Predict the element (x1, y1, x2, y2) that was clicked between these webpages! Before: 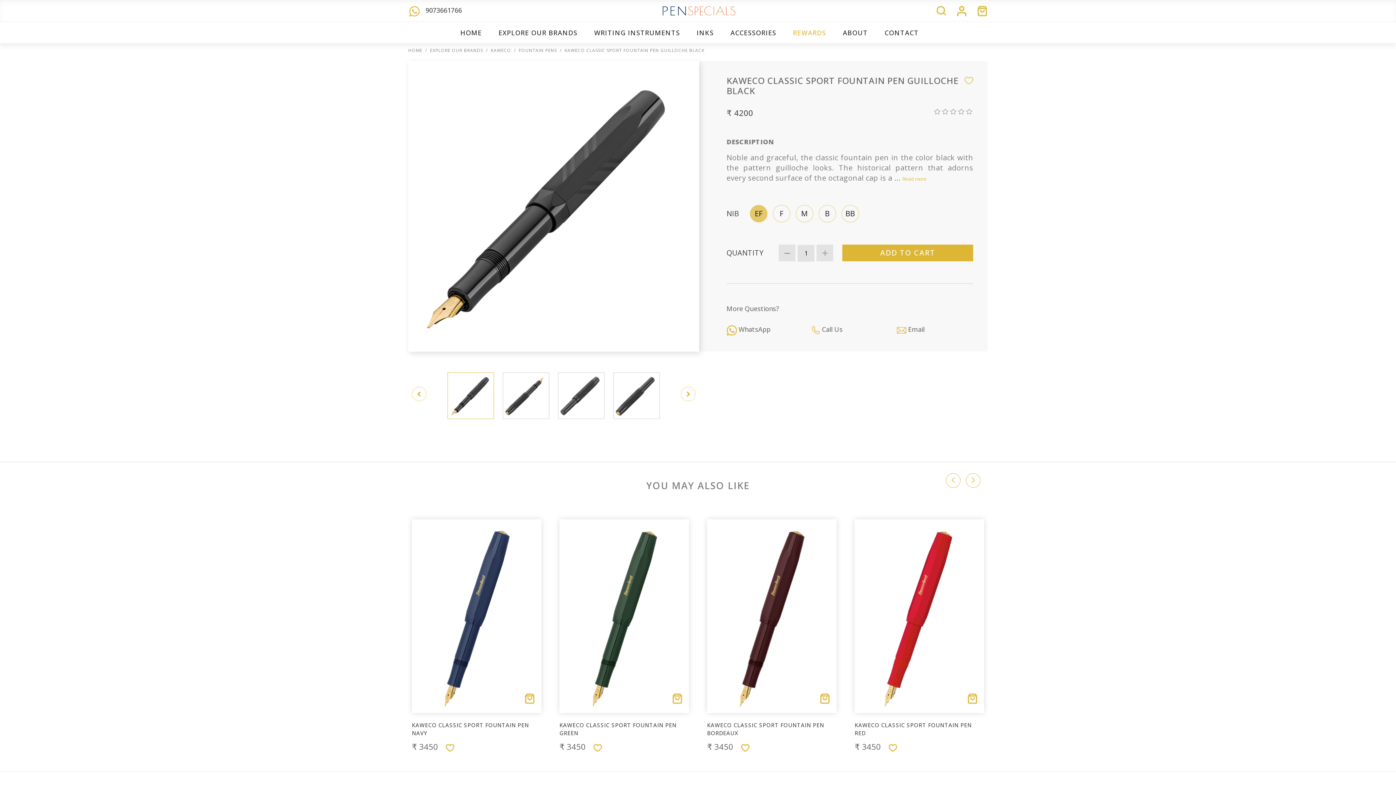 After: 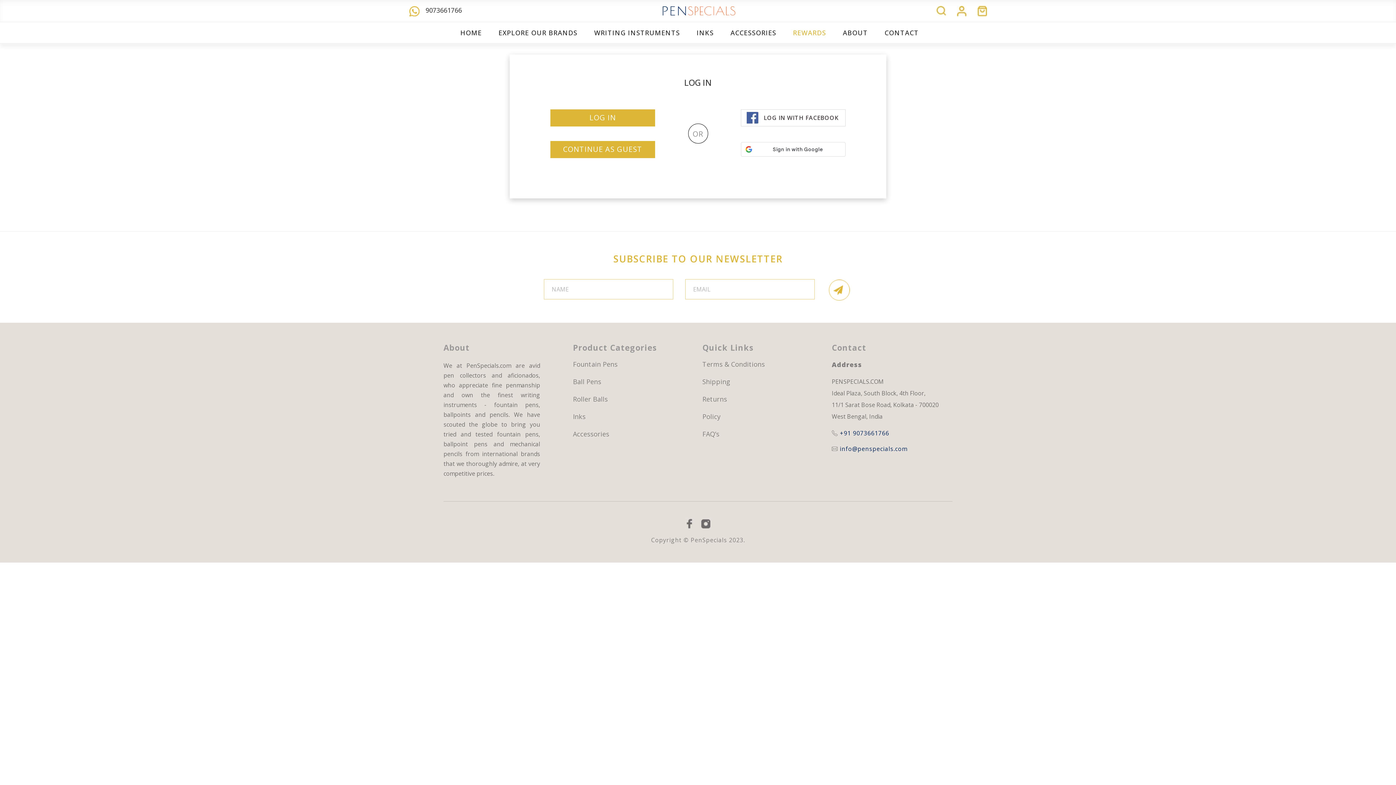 Action: bbox: (956, 6, 966, 14)